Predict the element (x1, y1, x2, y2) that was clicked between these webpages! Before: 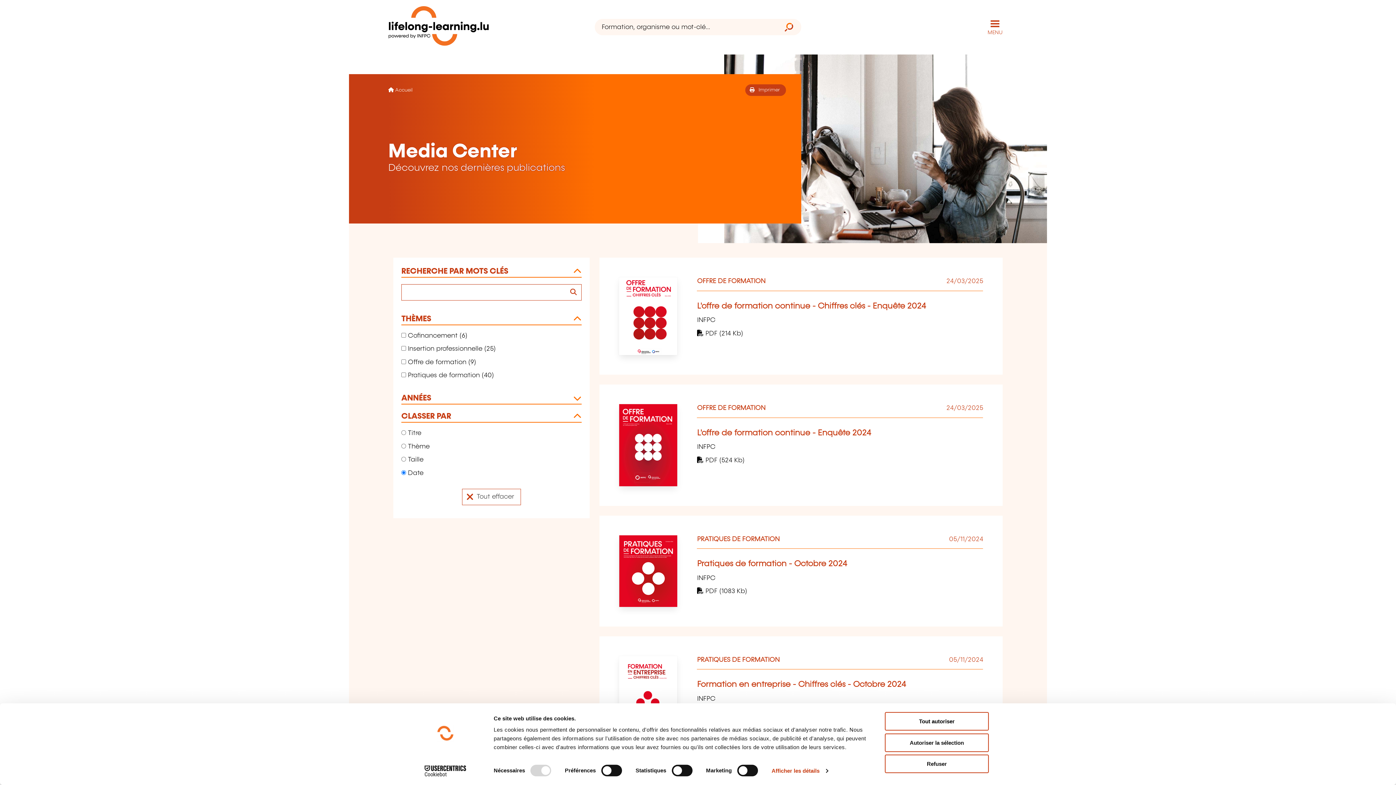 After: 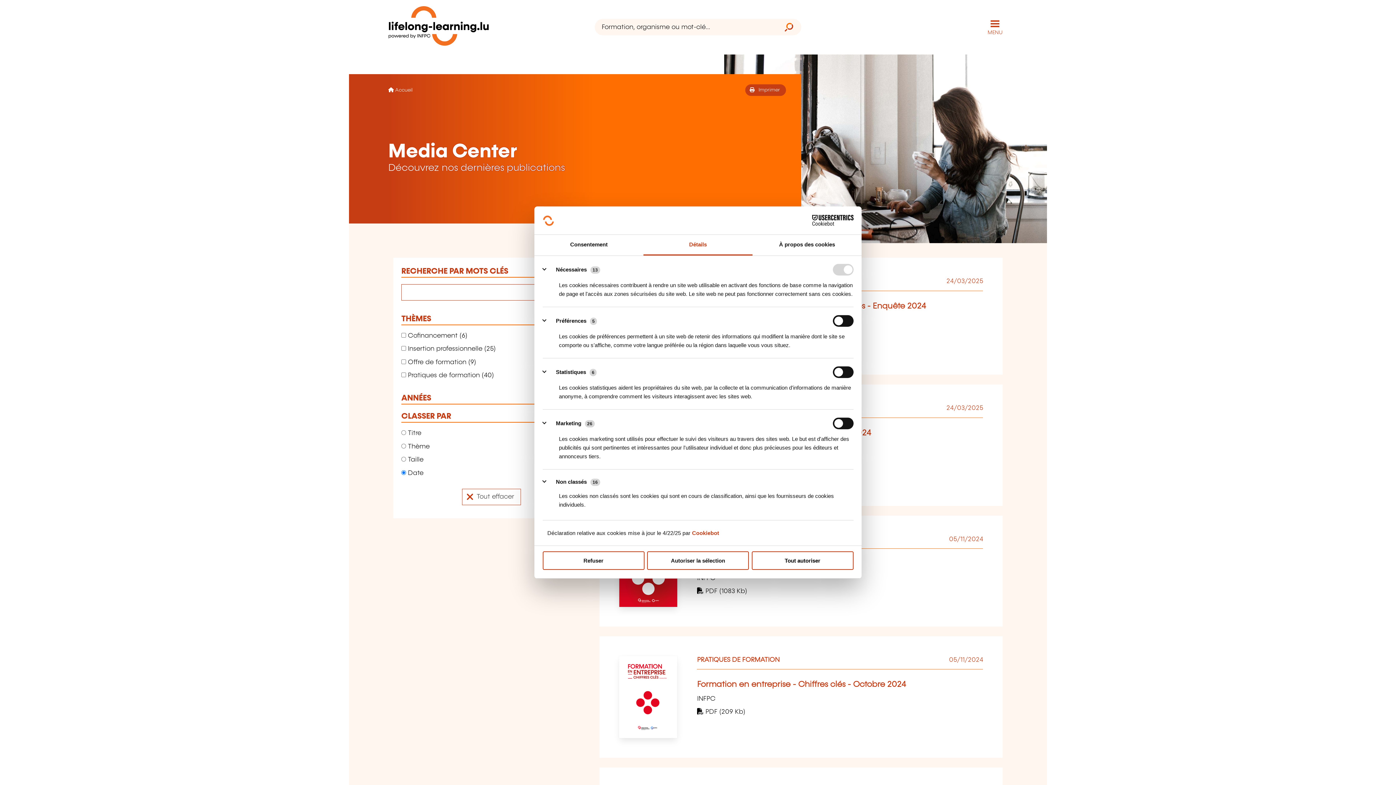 Action: bbox: (771, 765, 828, 776) label: Afficher les détails